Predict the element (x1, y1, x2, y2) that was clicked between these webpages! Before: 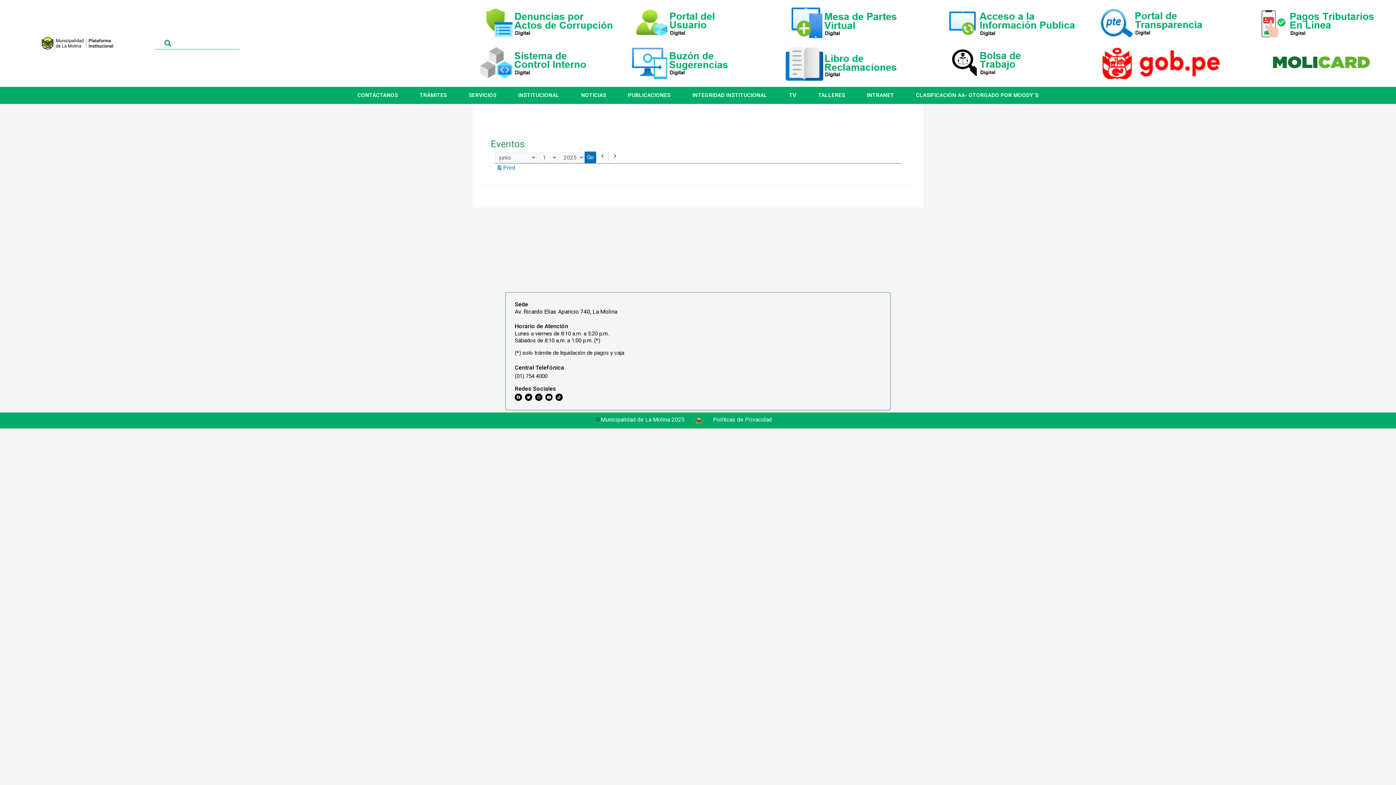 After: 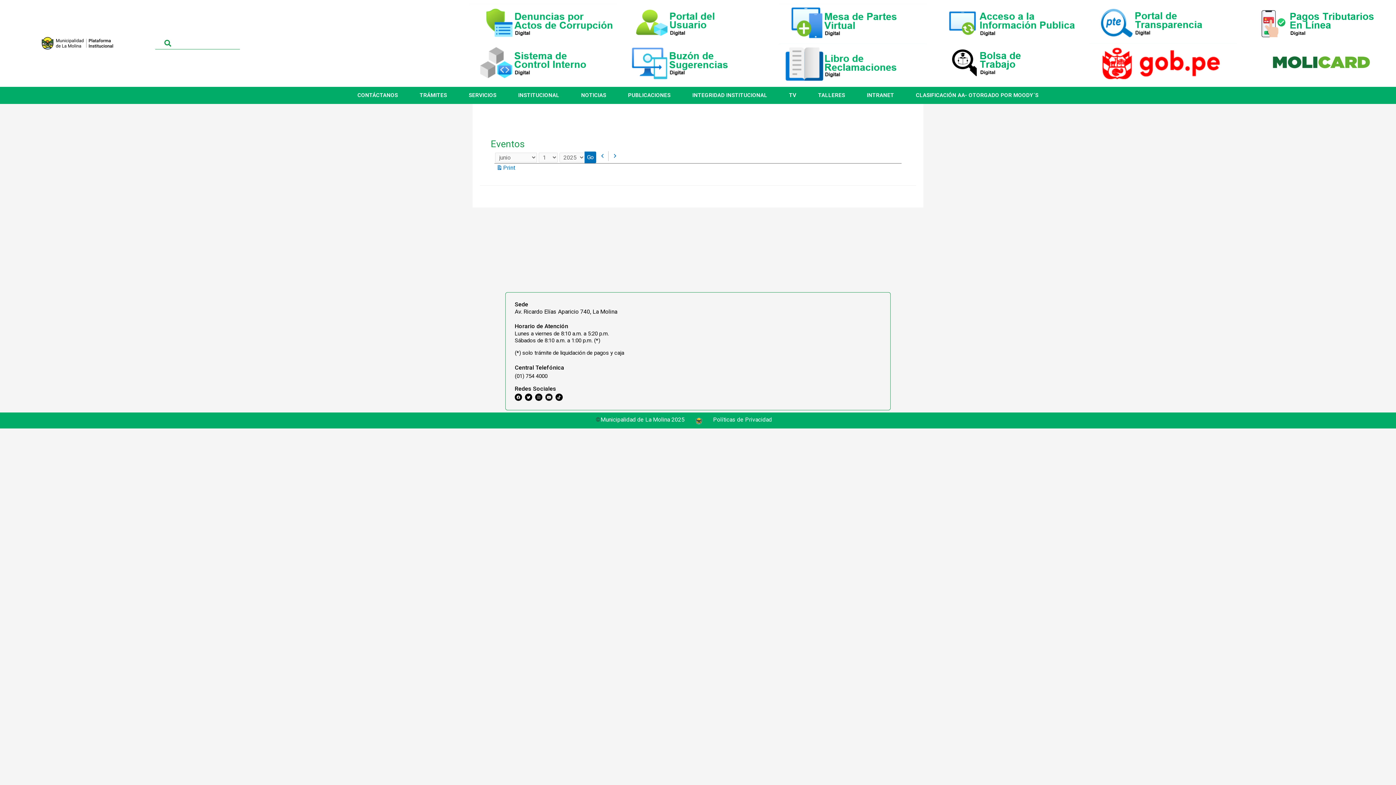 Action: bbox: (545, 393, 552, 401) label: Youtube